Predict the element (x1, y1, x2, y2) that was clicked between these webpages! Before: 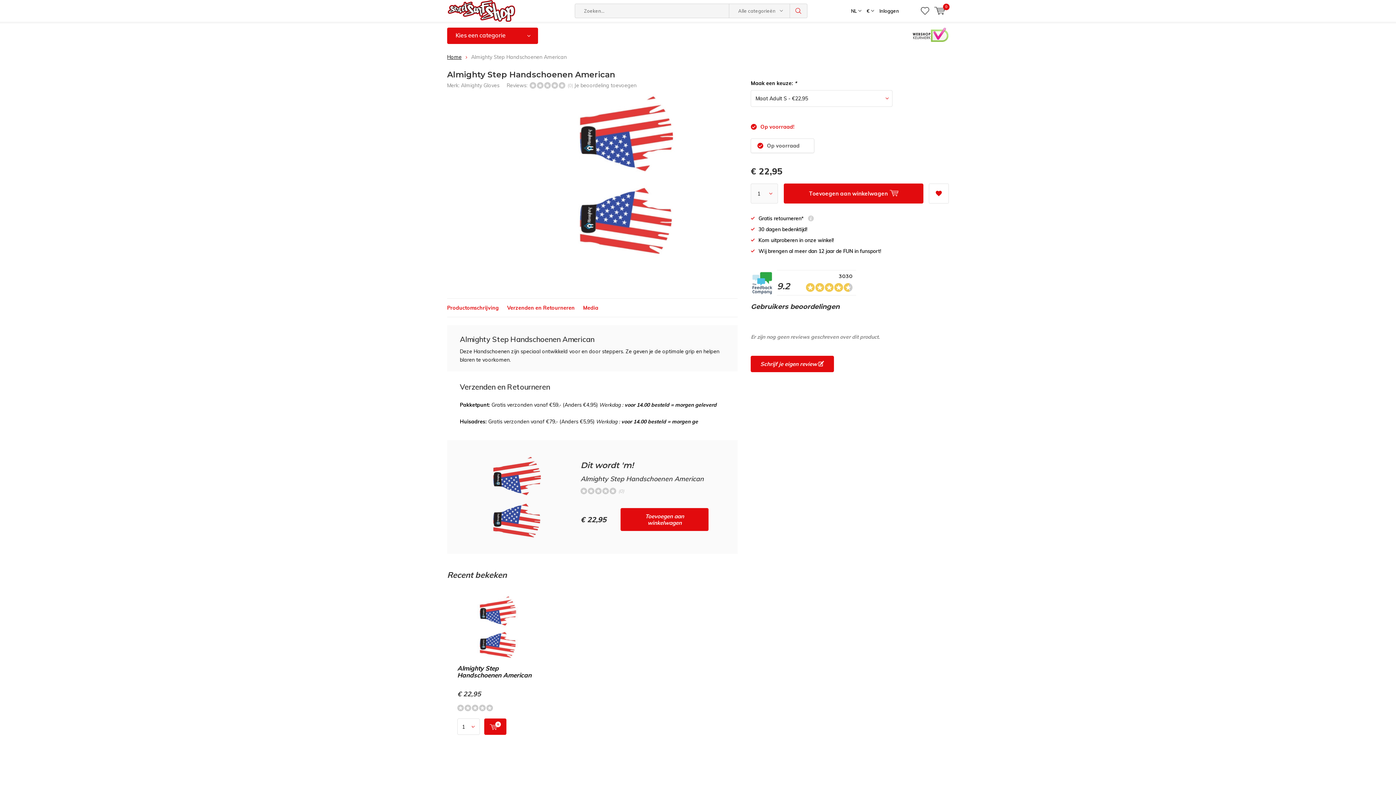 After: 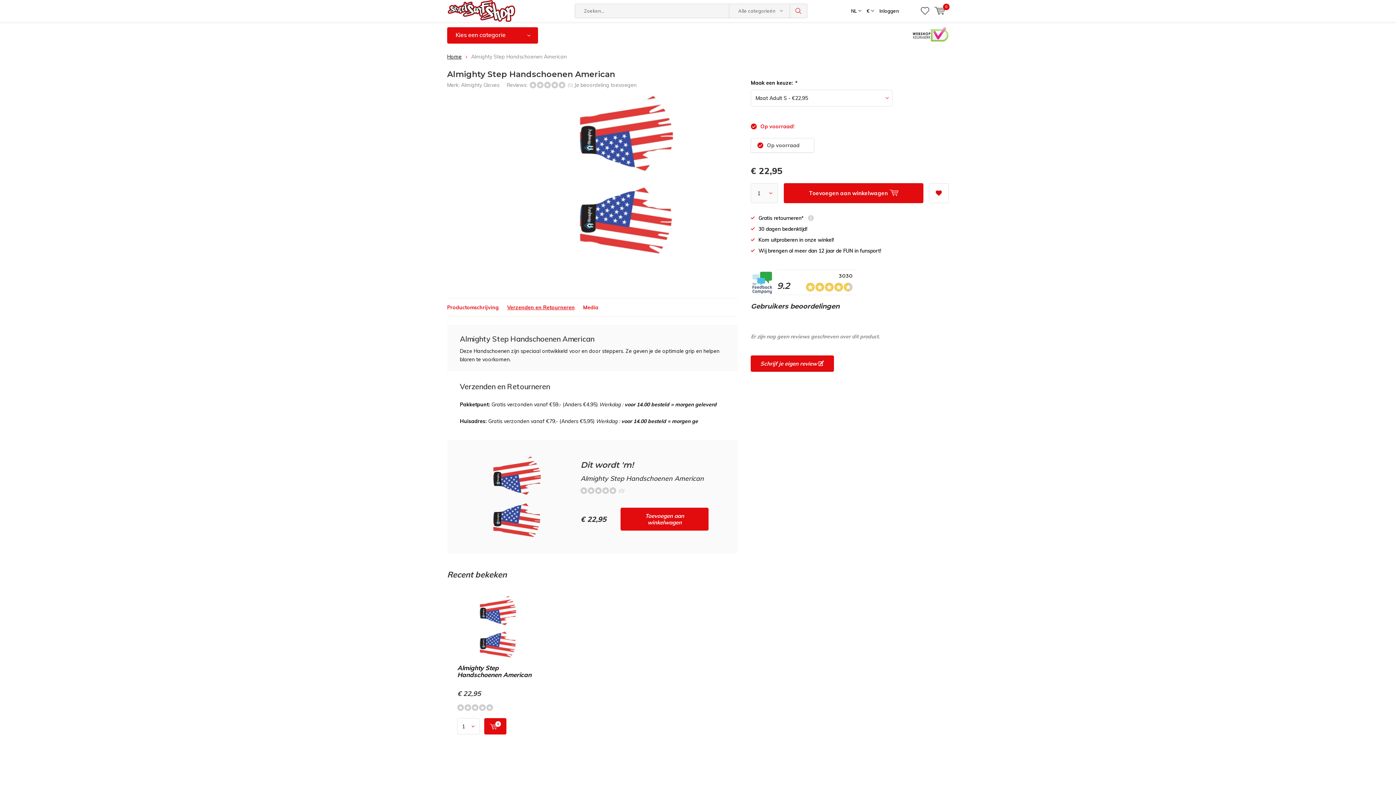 Action: label: Verzenden en Retourneren bbox: (507, 304, 574, 311)